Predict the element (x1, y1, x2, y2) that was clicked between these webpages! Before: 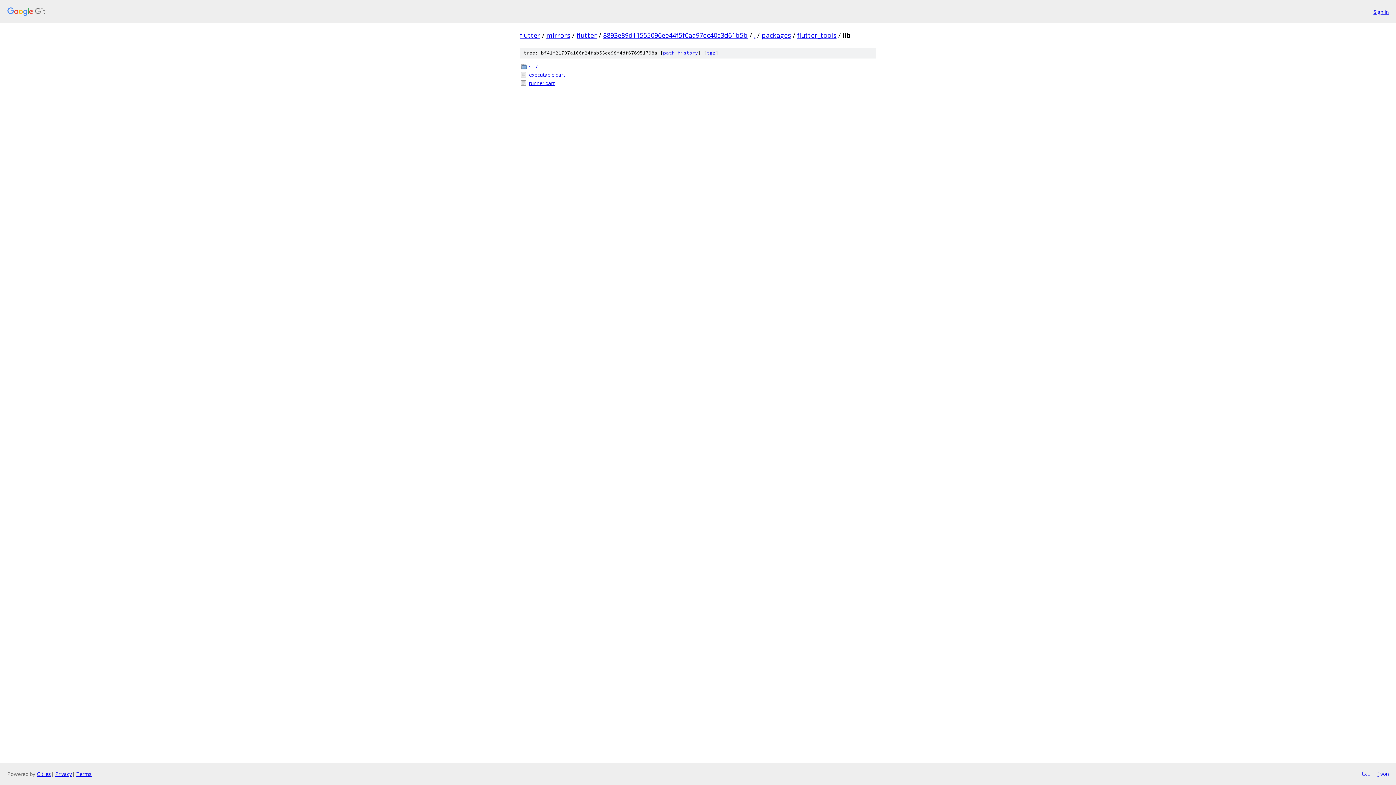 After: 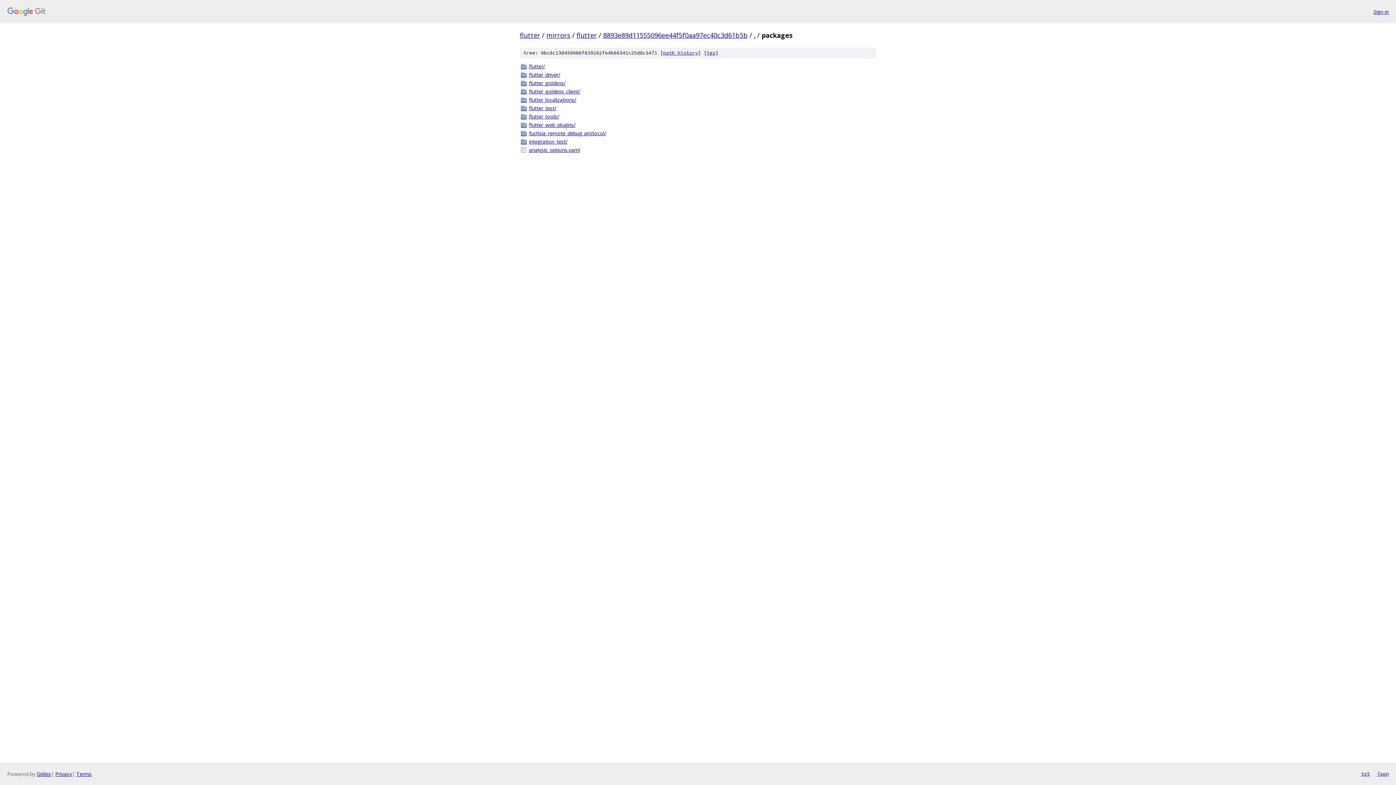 Action: bbox: (761, 30, 791, 39) label: packages